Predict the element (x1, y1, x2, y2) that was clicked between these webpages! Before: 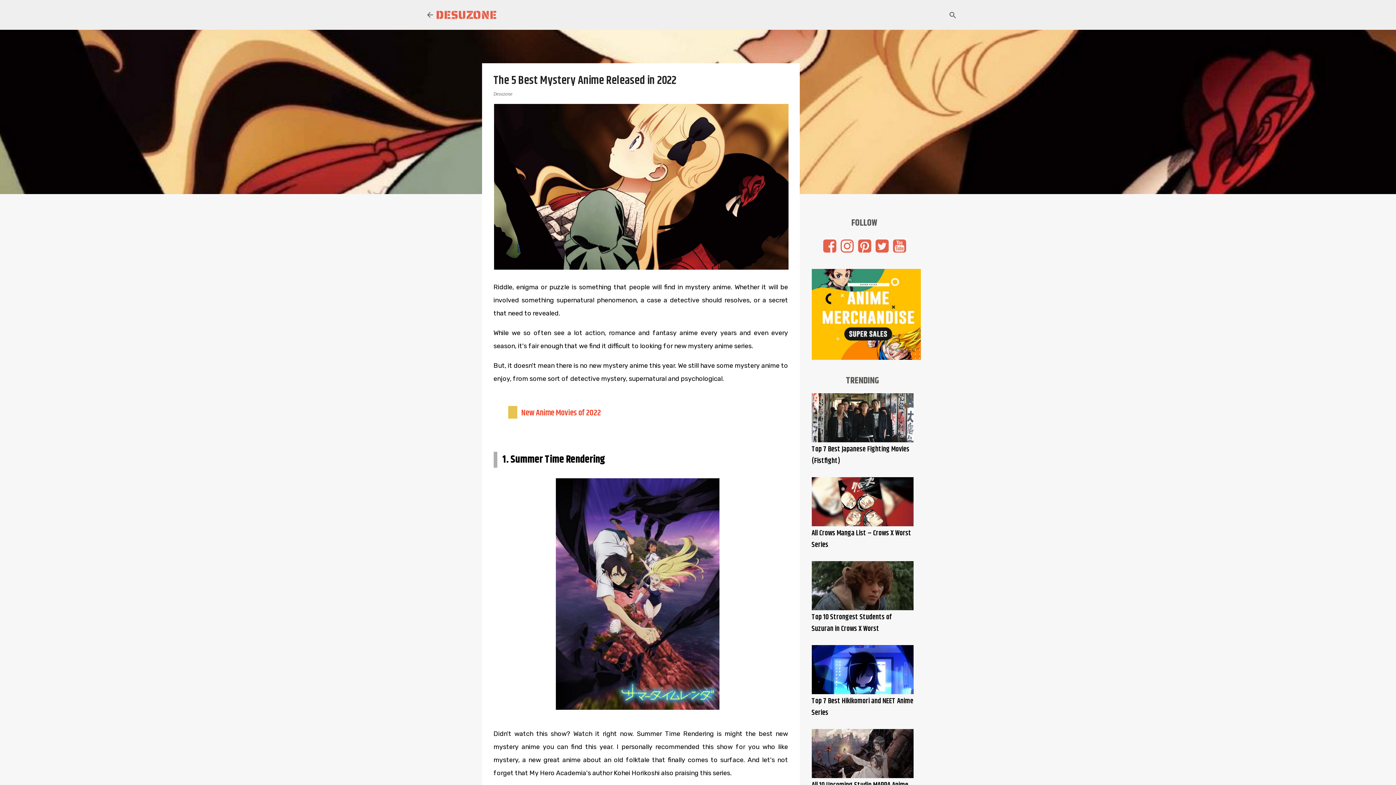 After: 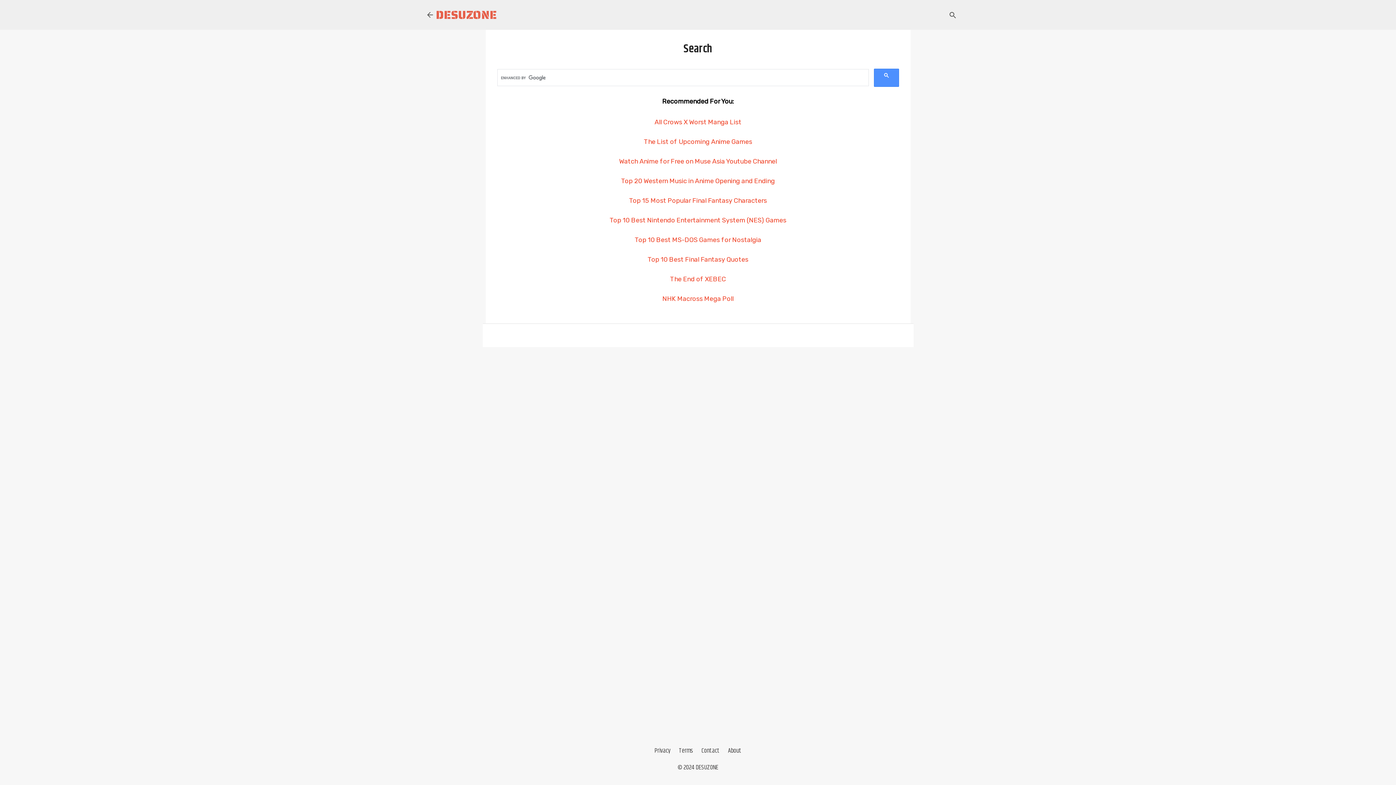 Action: bbox: (950, 6, 961, 26)